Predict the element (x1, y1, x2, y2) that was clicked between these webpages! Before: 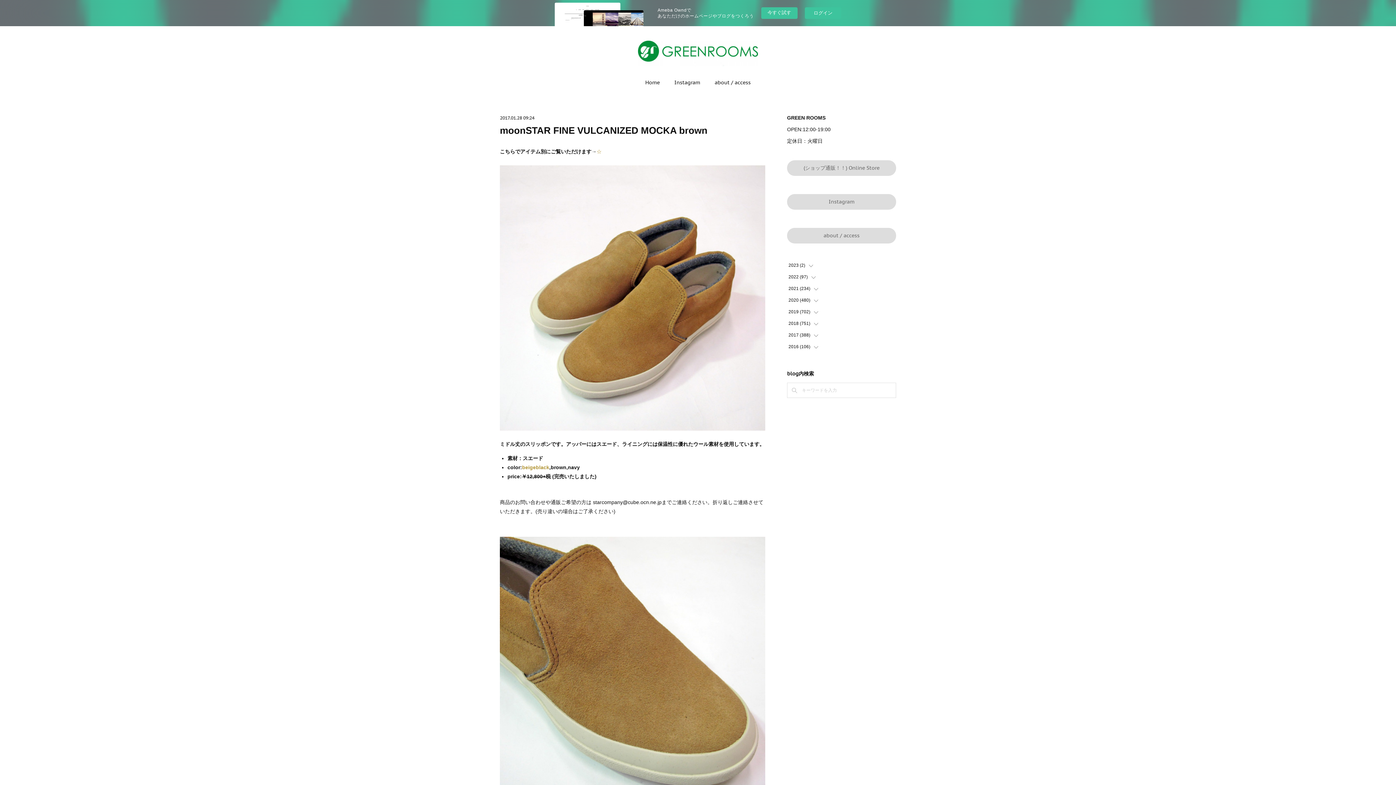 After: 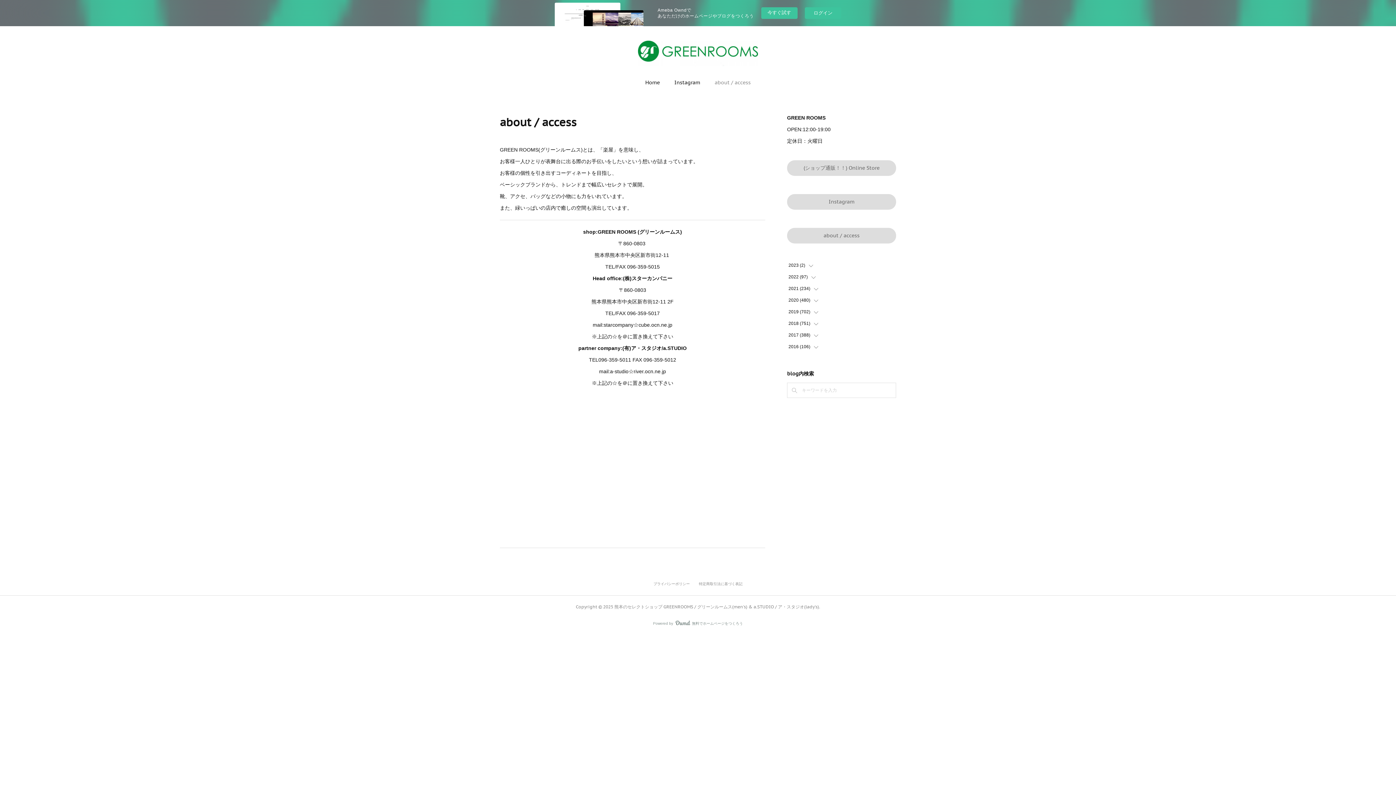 Action: bbox: (714, 77, 750, 88) label: about / access